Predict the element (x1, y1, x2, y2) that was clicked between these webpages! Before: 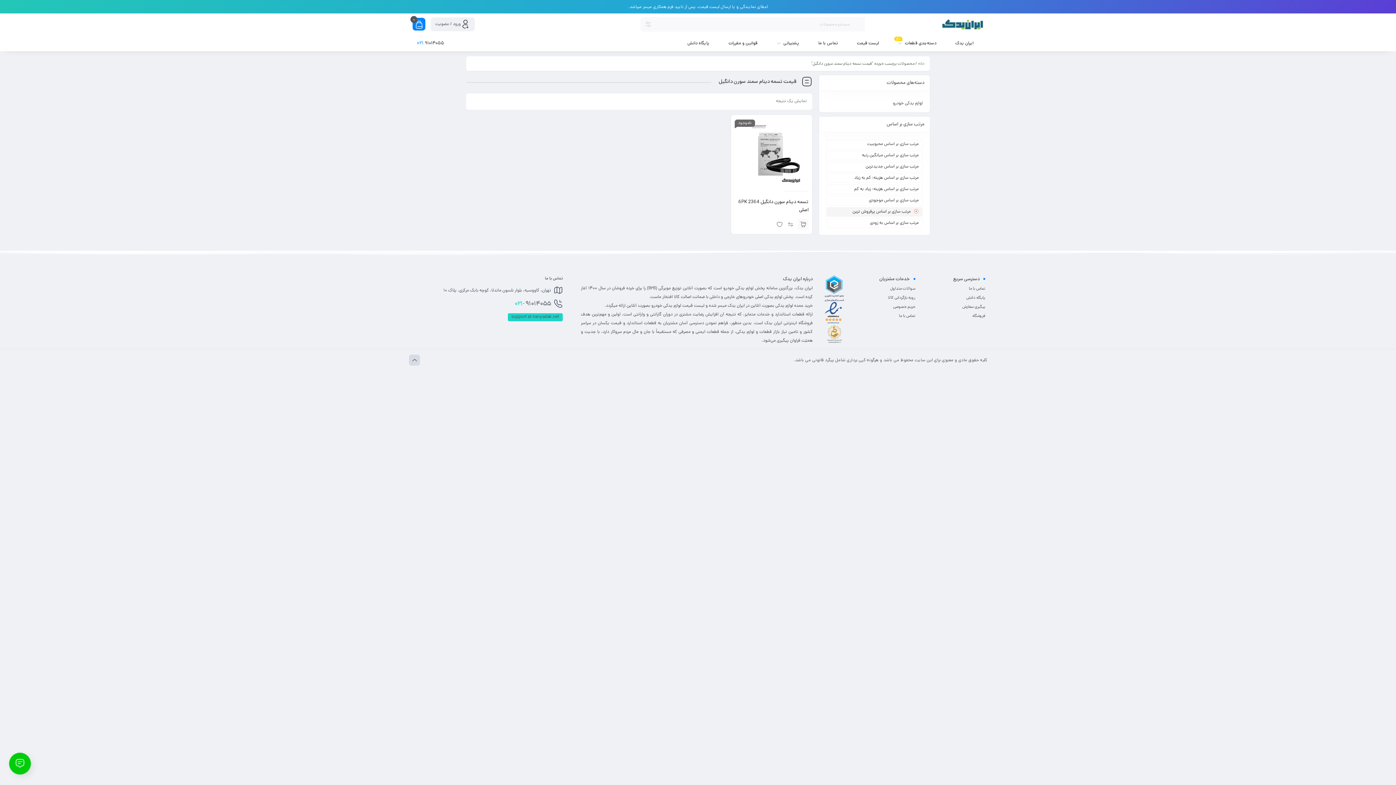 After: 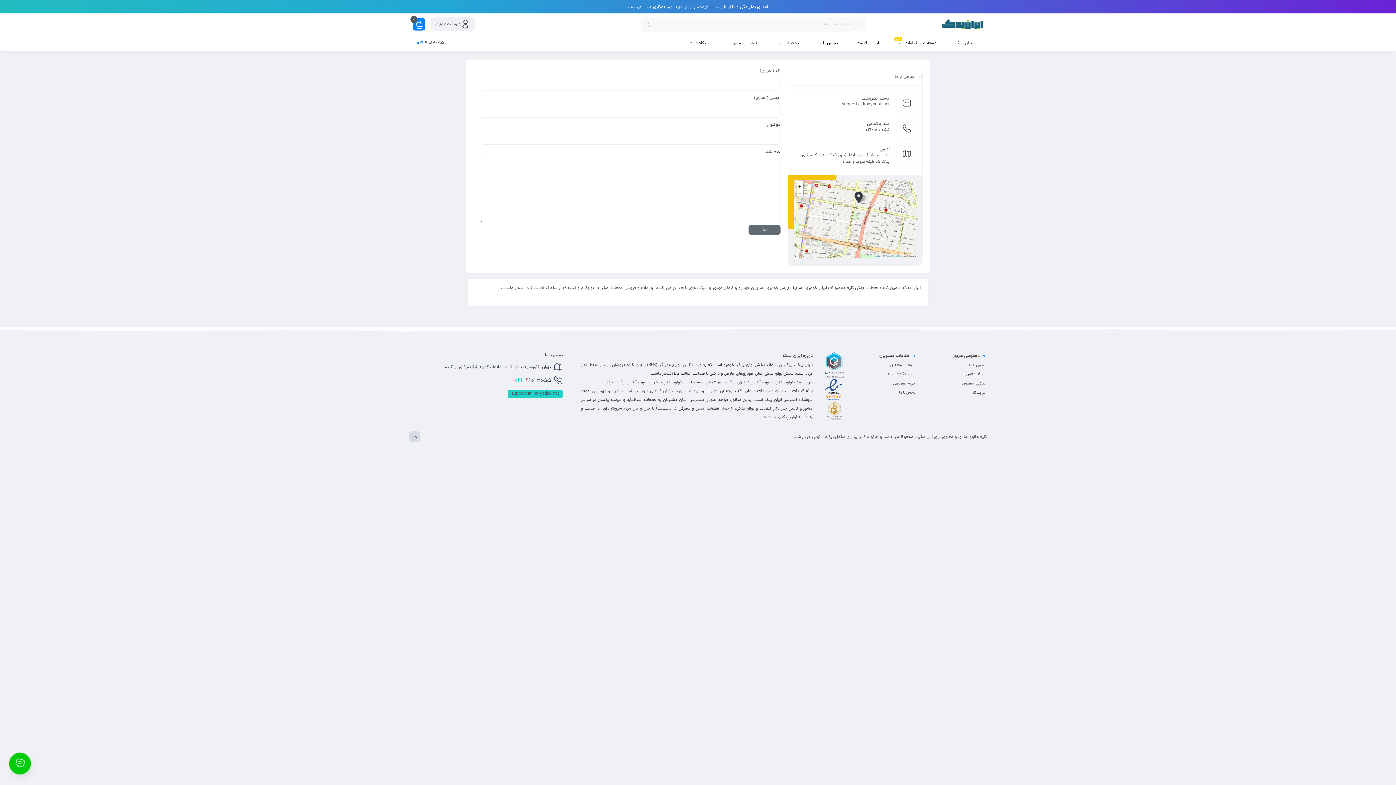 Action: label: تماس با ما bbox: (818, 34, 849, 51)